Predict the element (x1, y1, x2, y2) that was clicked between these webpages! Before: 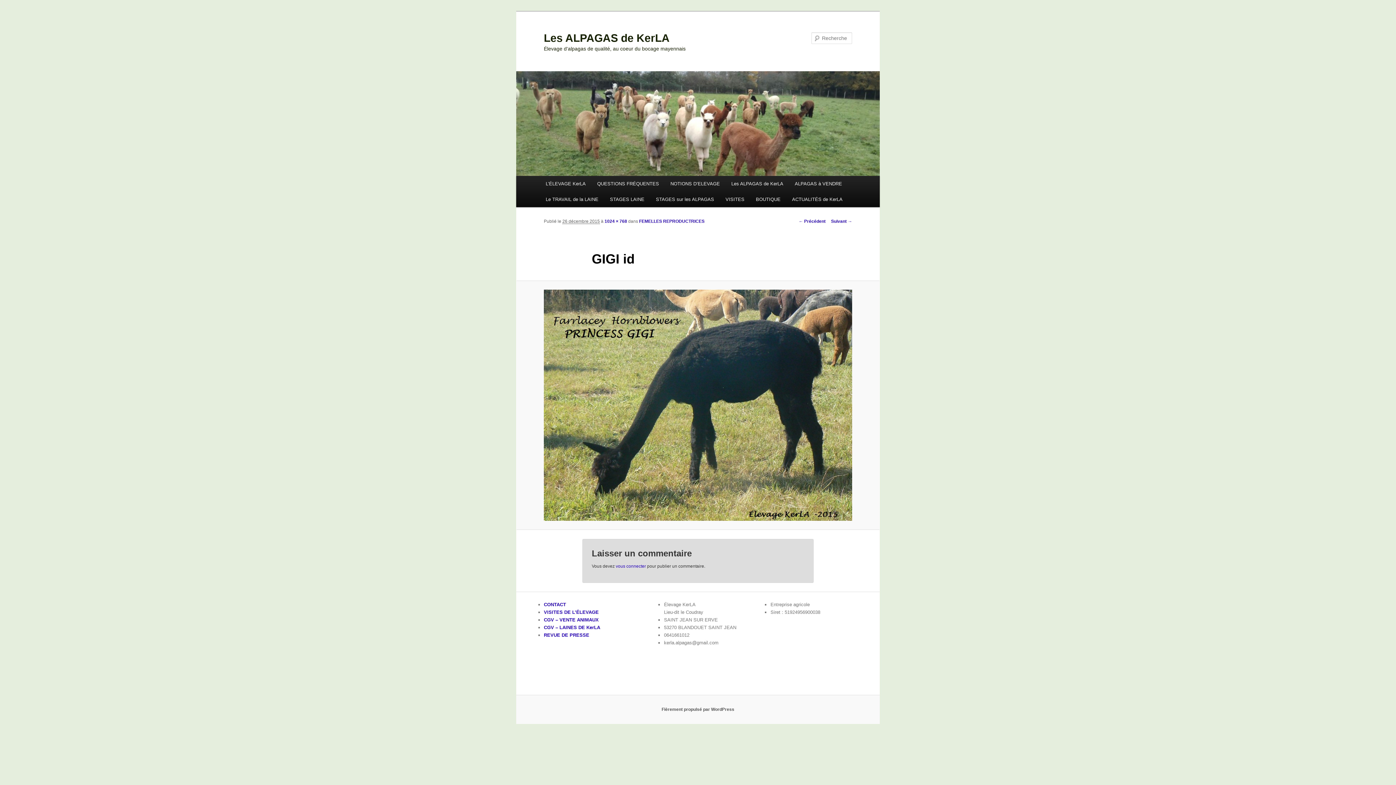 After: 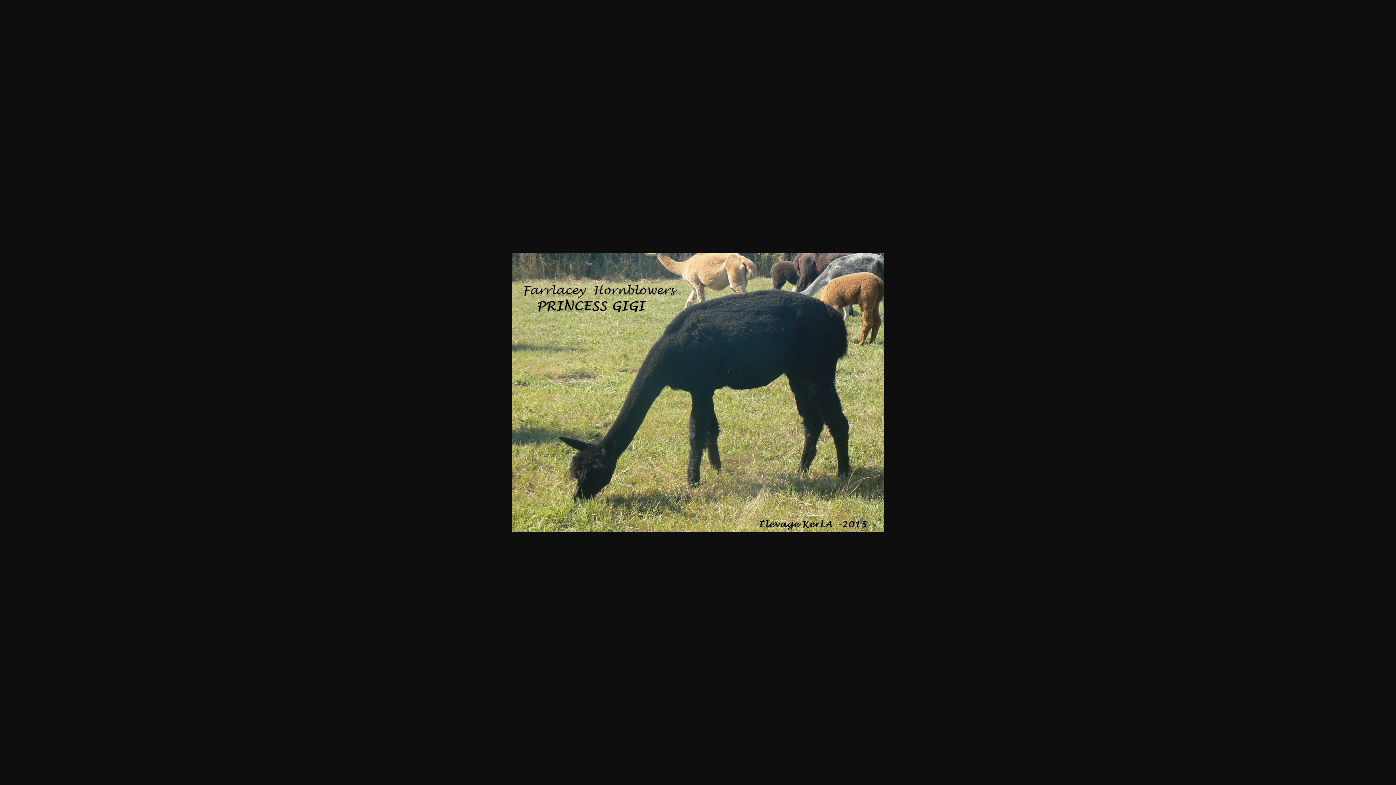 Action: label: 1024 × 768 bbox: (604, 219, 627, 224)